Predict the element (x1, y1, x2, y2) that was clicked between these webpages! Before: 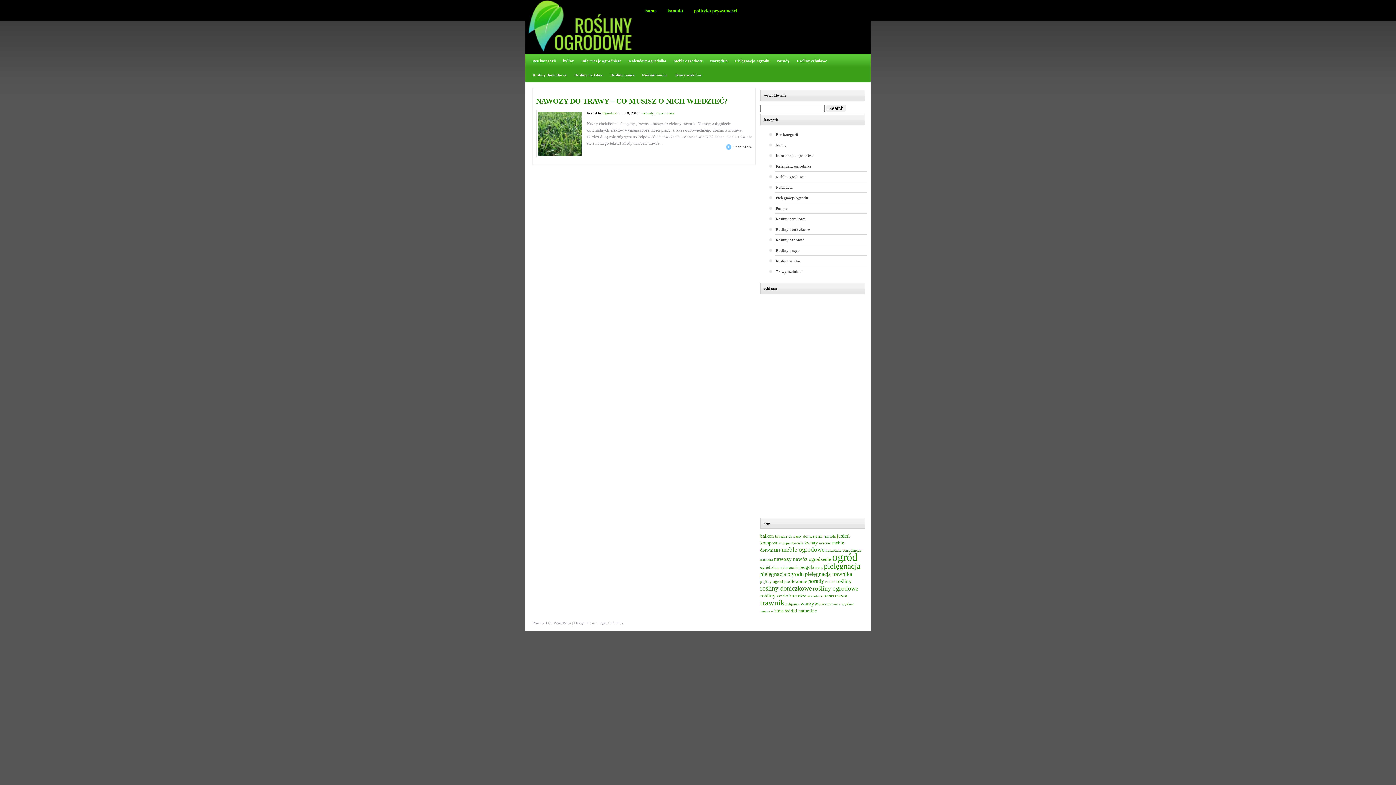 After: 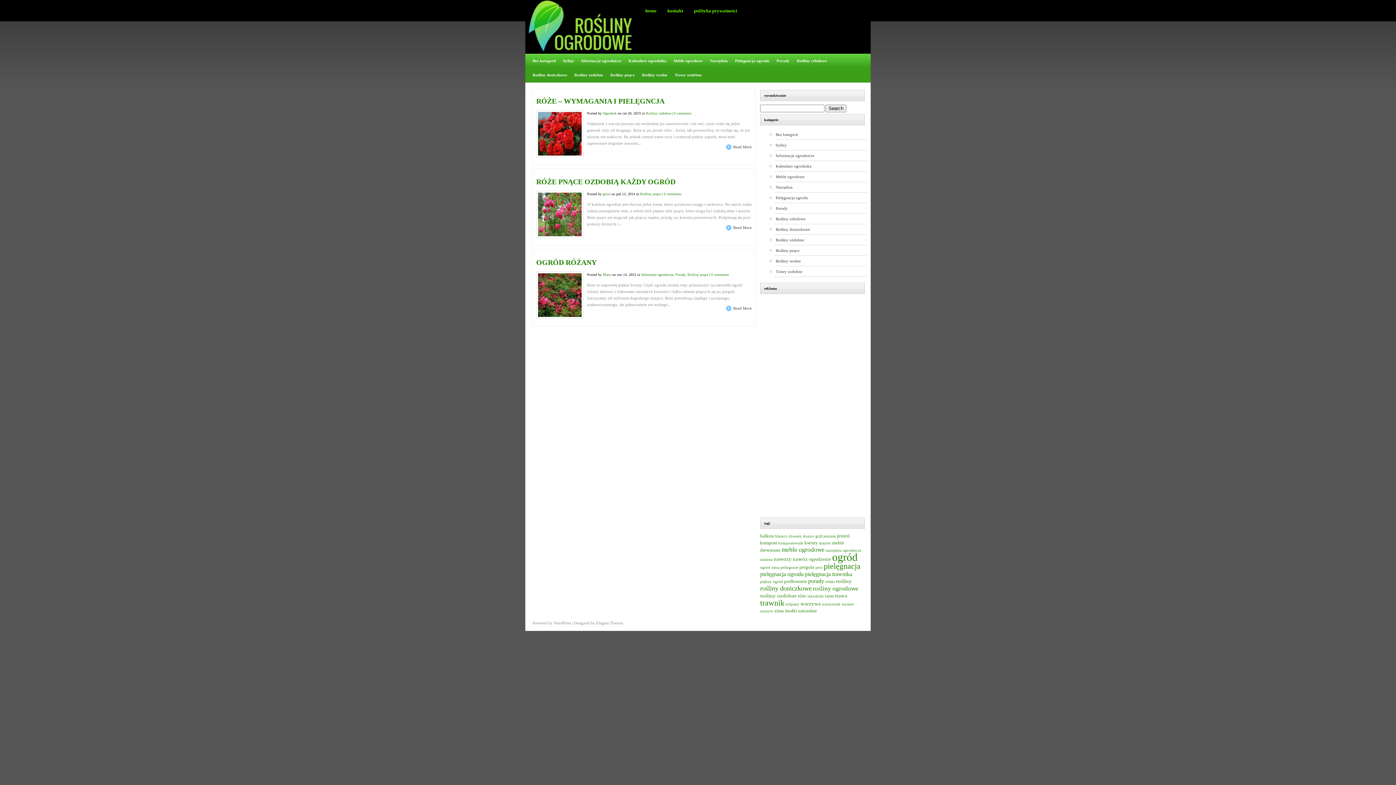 Action: label: róże (3 elementy) bbox: (798, 593, 806, 598)